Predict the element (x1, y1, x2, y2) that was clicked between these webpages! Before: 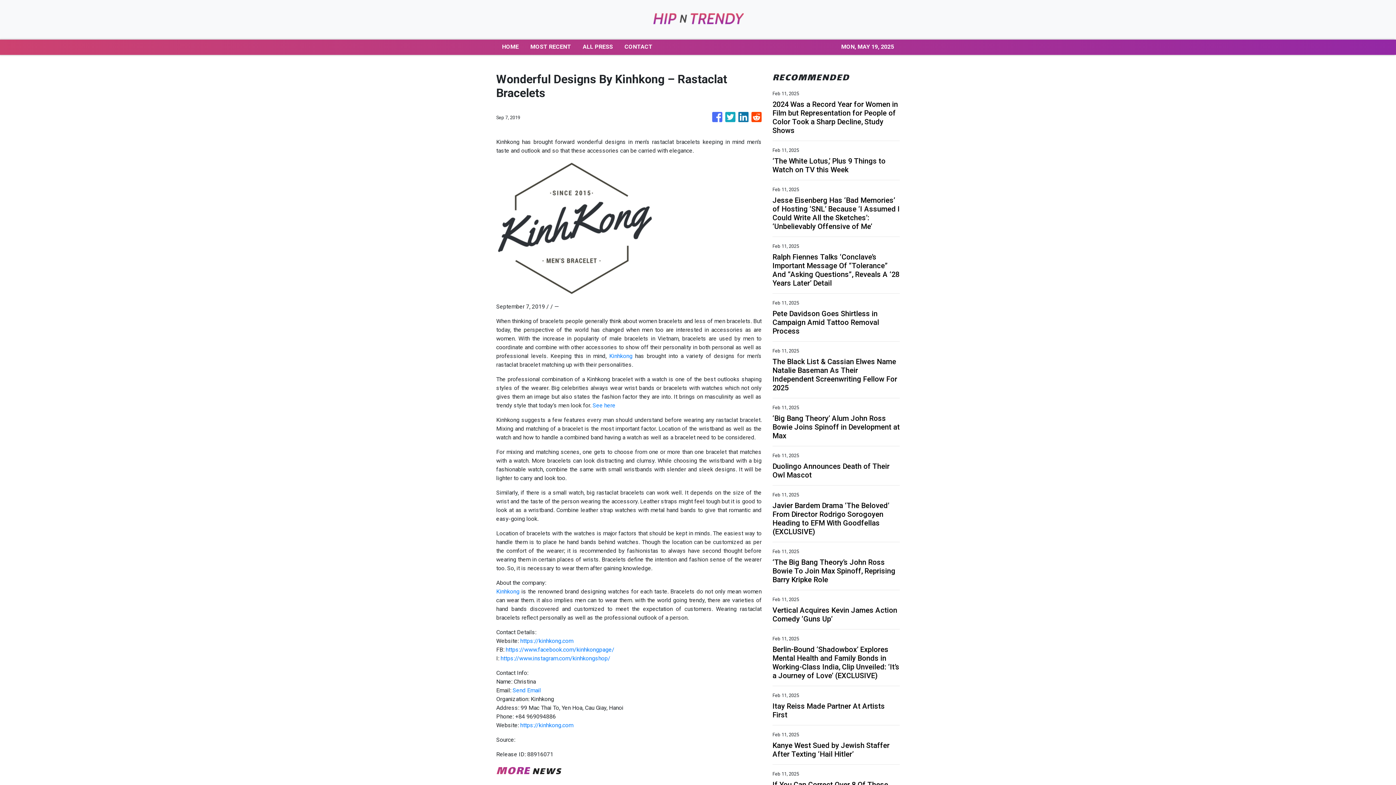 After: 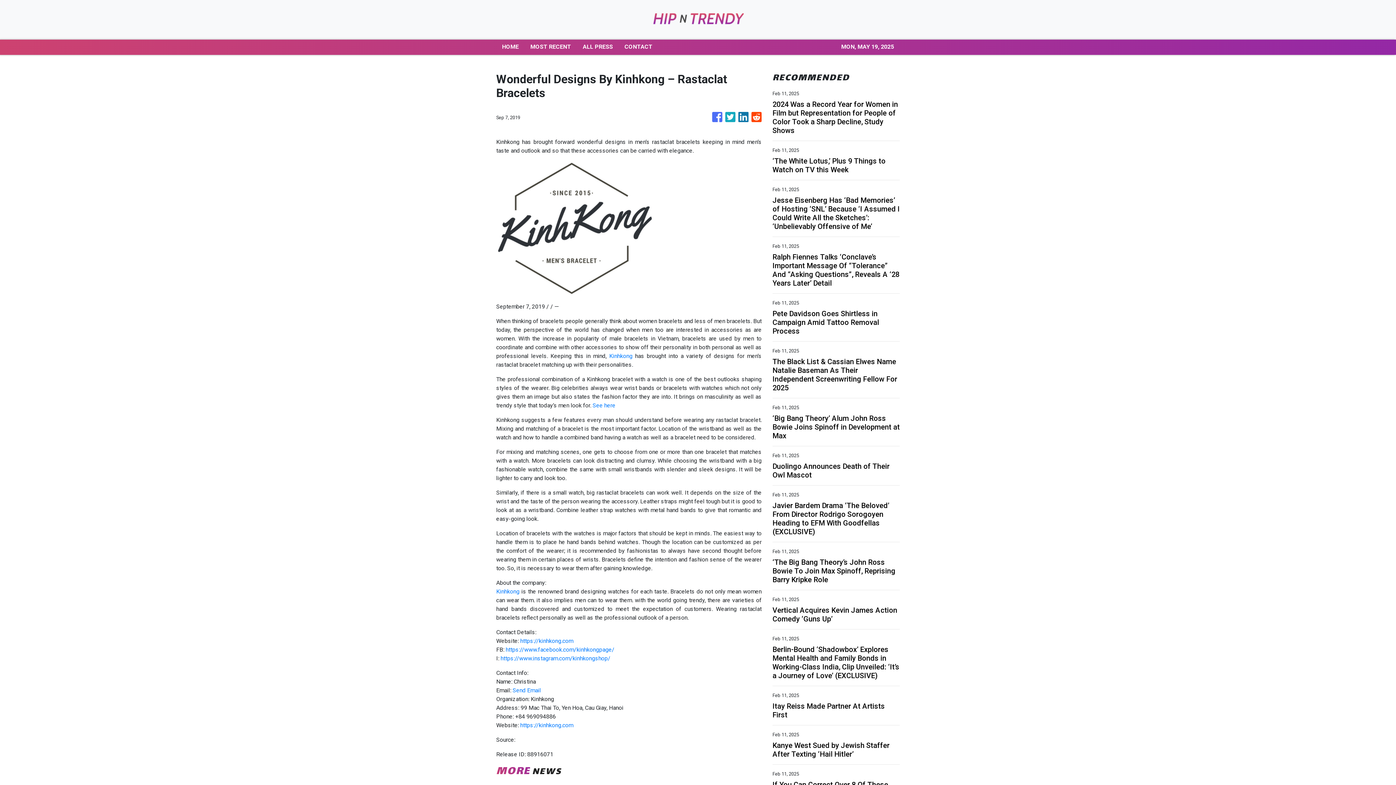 Action: label: https://www.facebook.com/kinhkongpage/ bbox: (505, 646, 614, 653)